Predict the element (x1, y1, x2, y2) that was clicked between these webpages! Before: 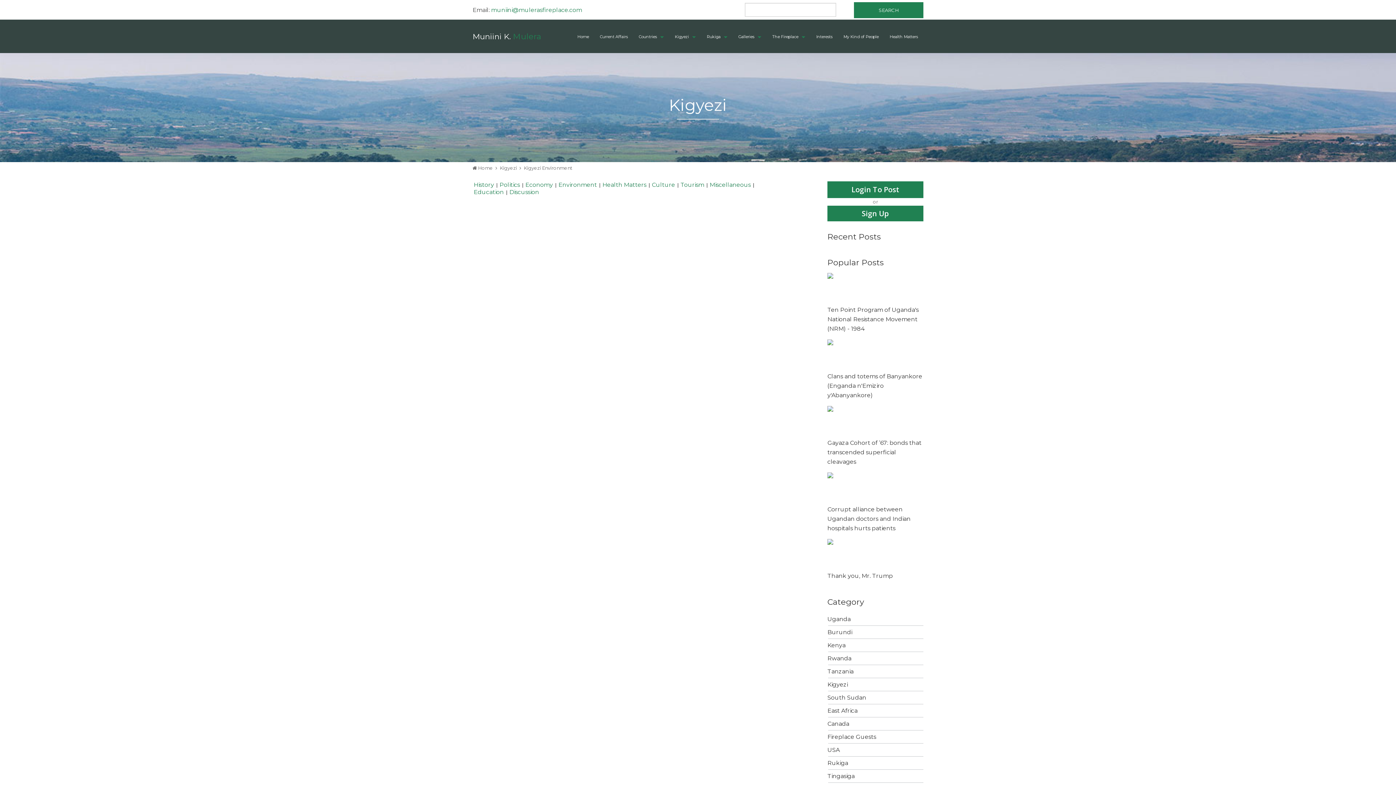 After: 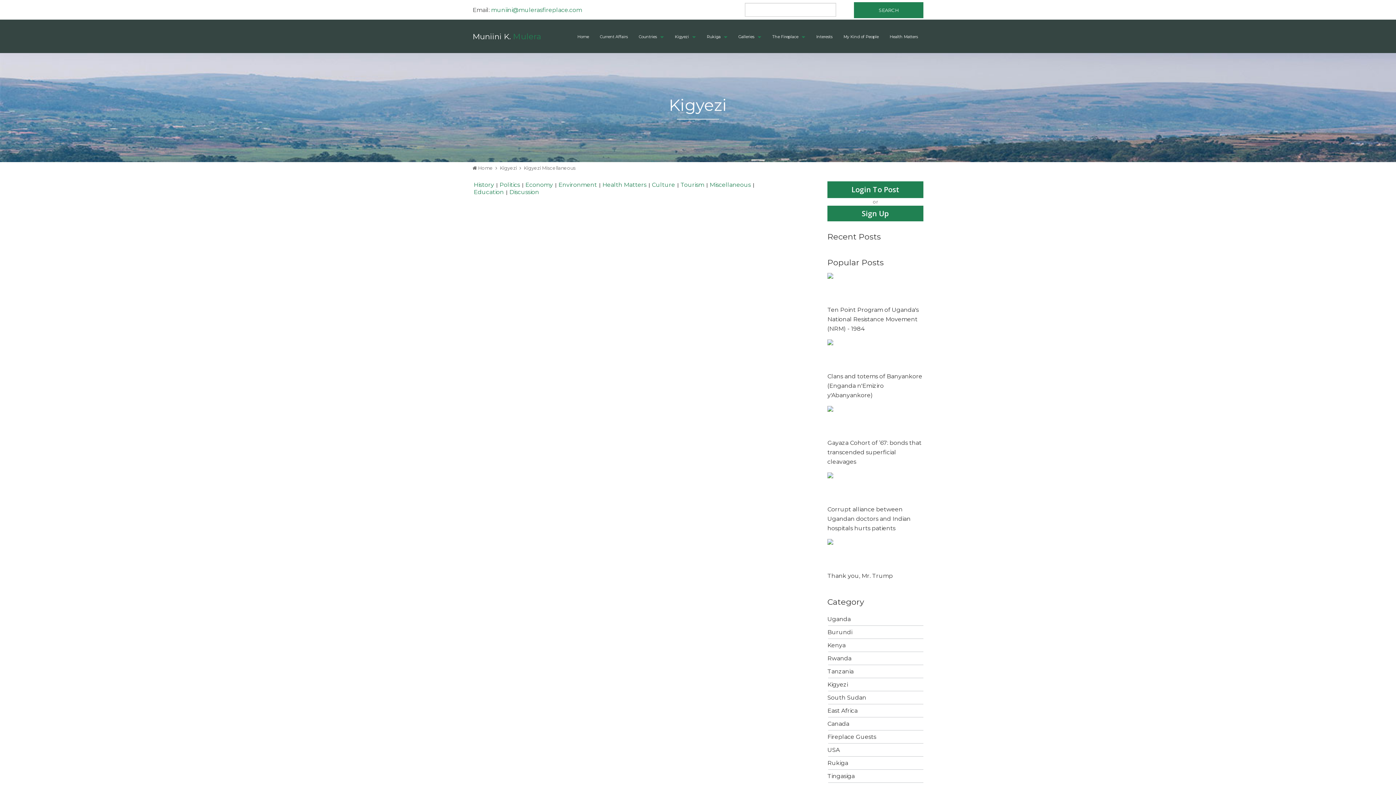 Action: label: Miscellaneous bbox: (708, 181, 752, 188)